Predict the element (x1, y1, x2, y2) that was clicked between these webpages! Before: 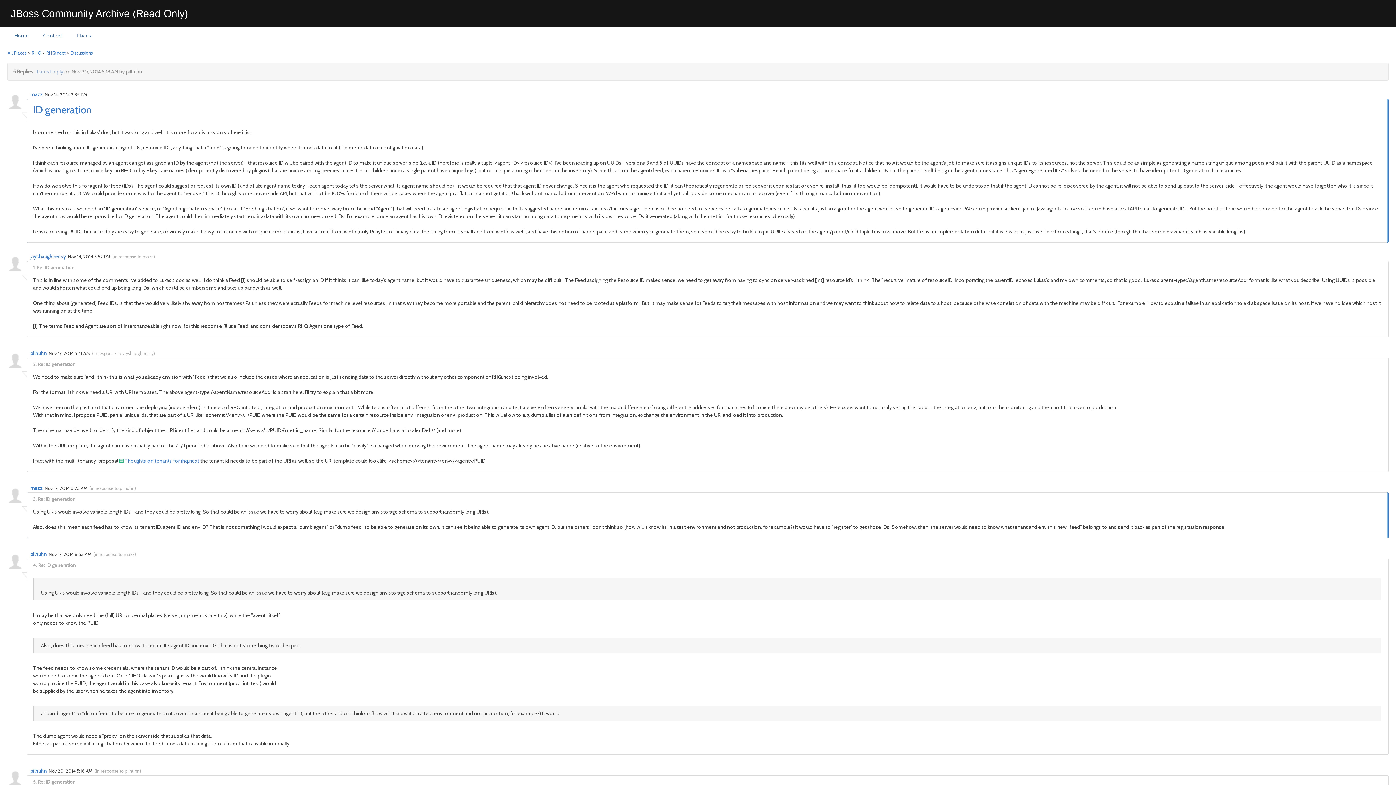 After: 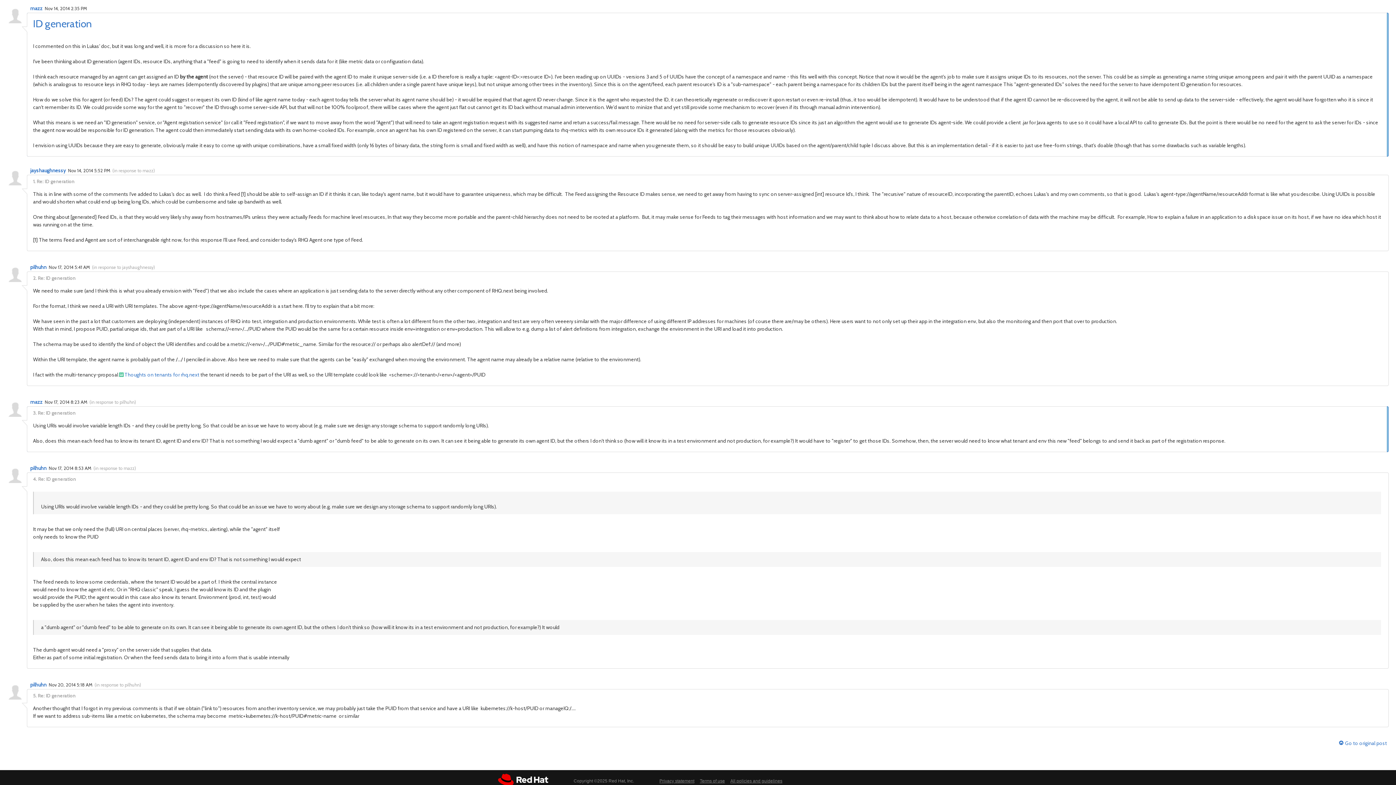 Action: bbox: (33, 103, 92, 116) label: ID generation